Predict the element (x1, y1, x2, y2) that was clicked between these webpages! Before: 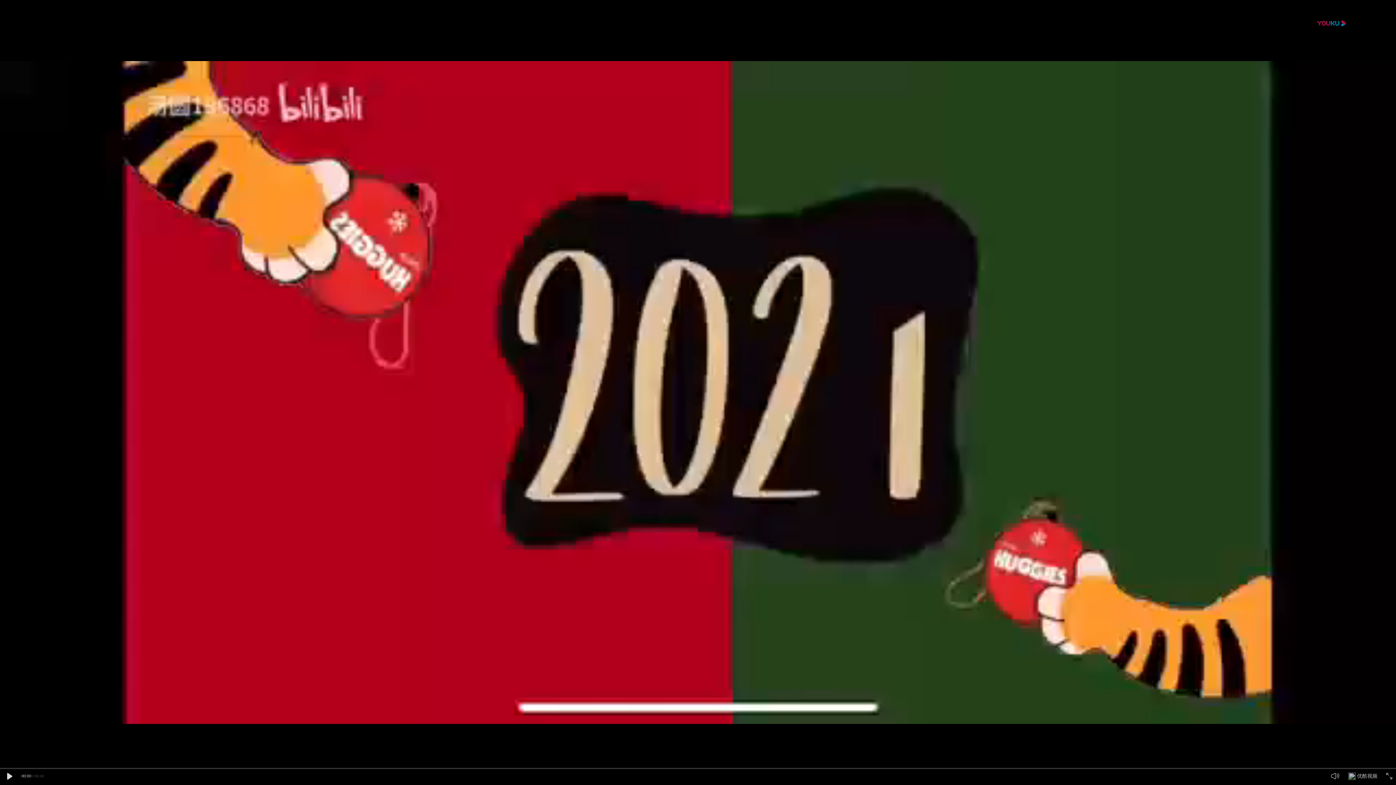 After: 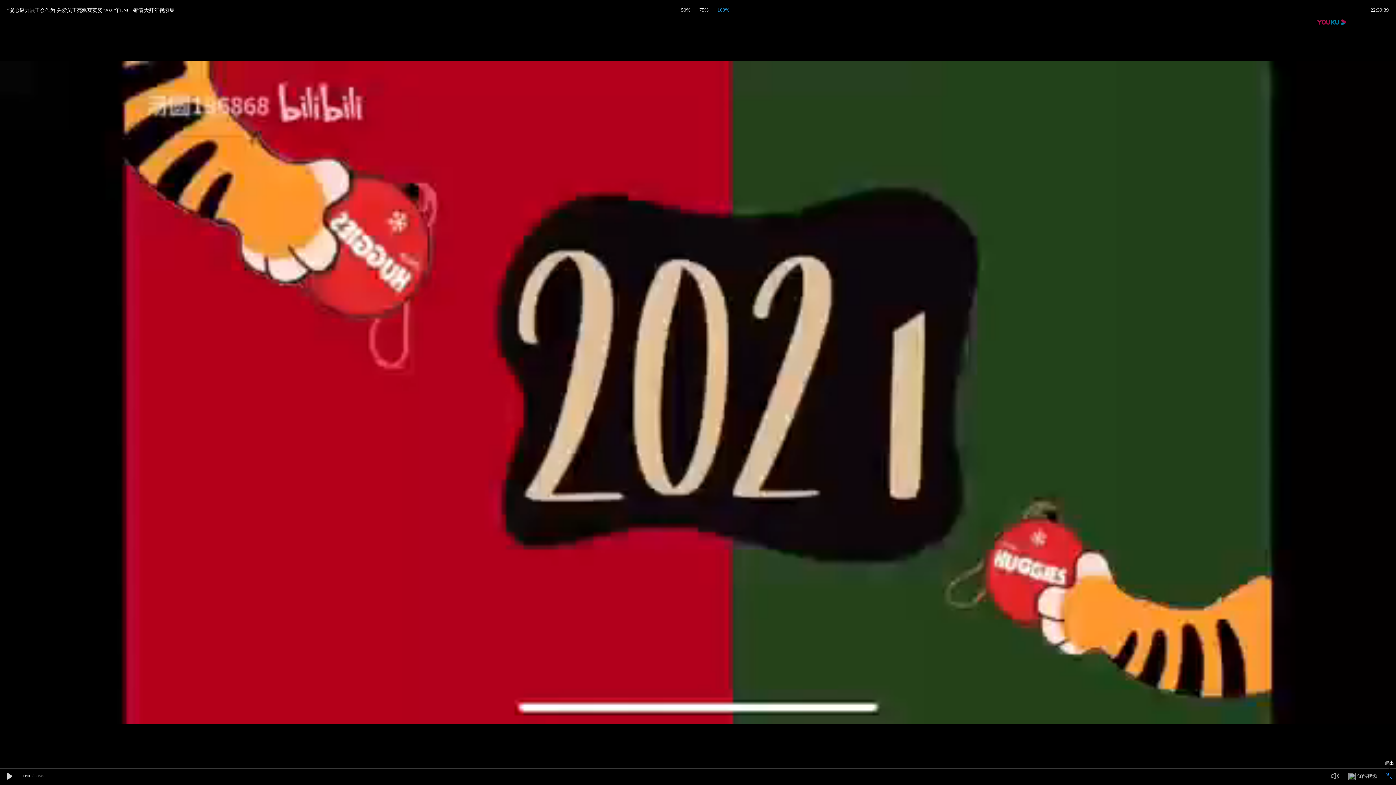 Action: bbox: (1386, 773, 1392, 779)